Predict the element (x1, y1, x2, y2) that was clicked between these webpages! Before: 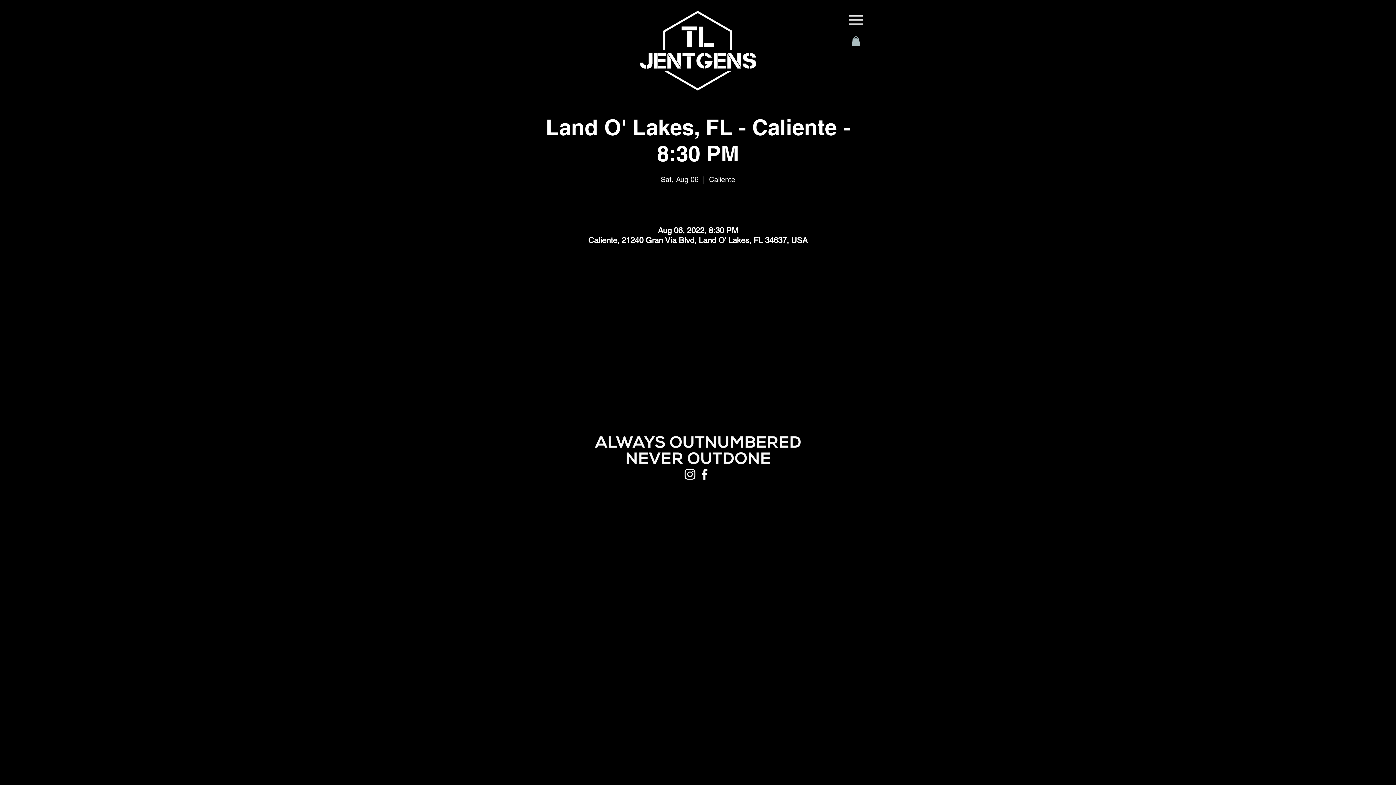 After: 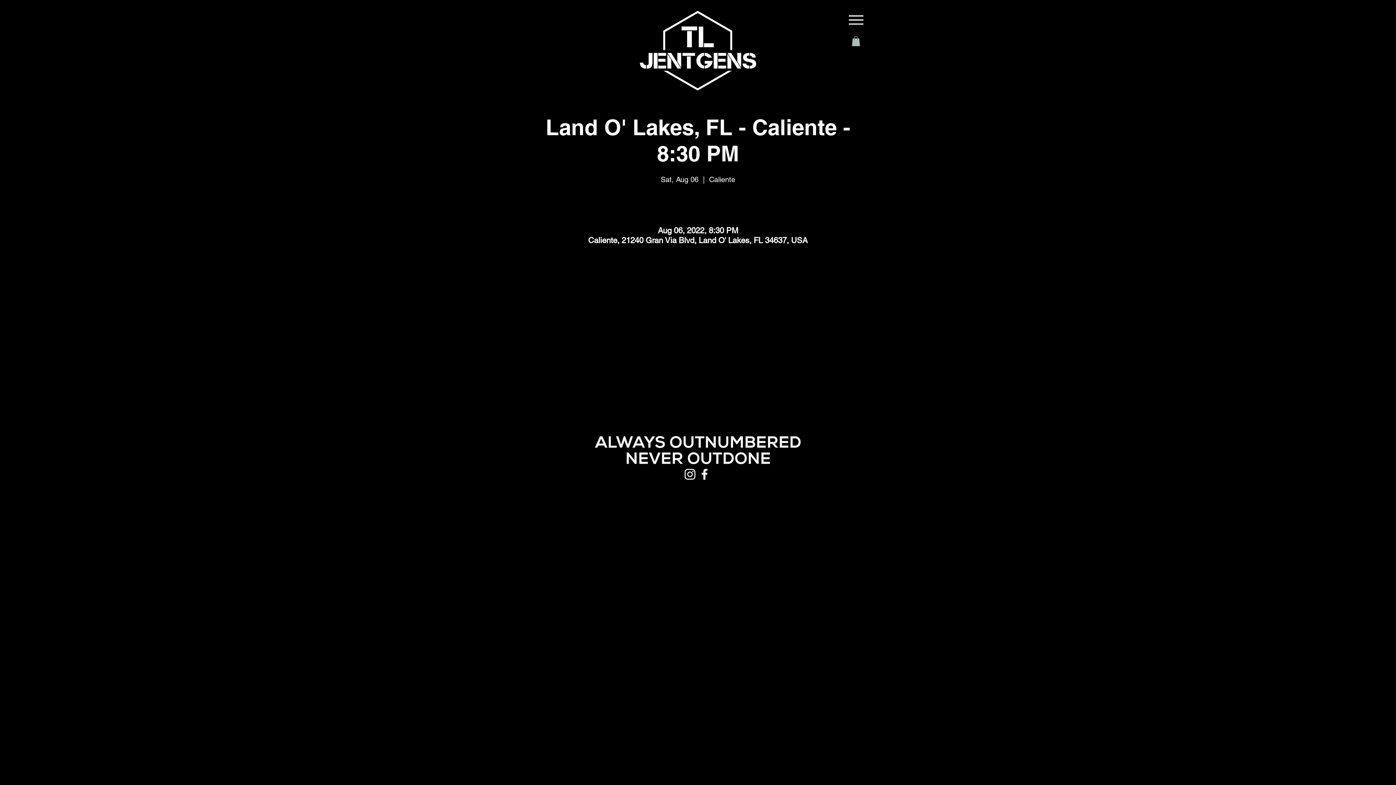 Action: label: Instagram bbox: (682, 467, 697, 481)